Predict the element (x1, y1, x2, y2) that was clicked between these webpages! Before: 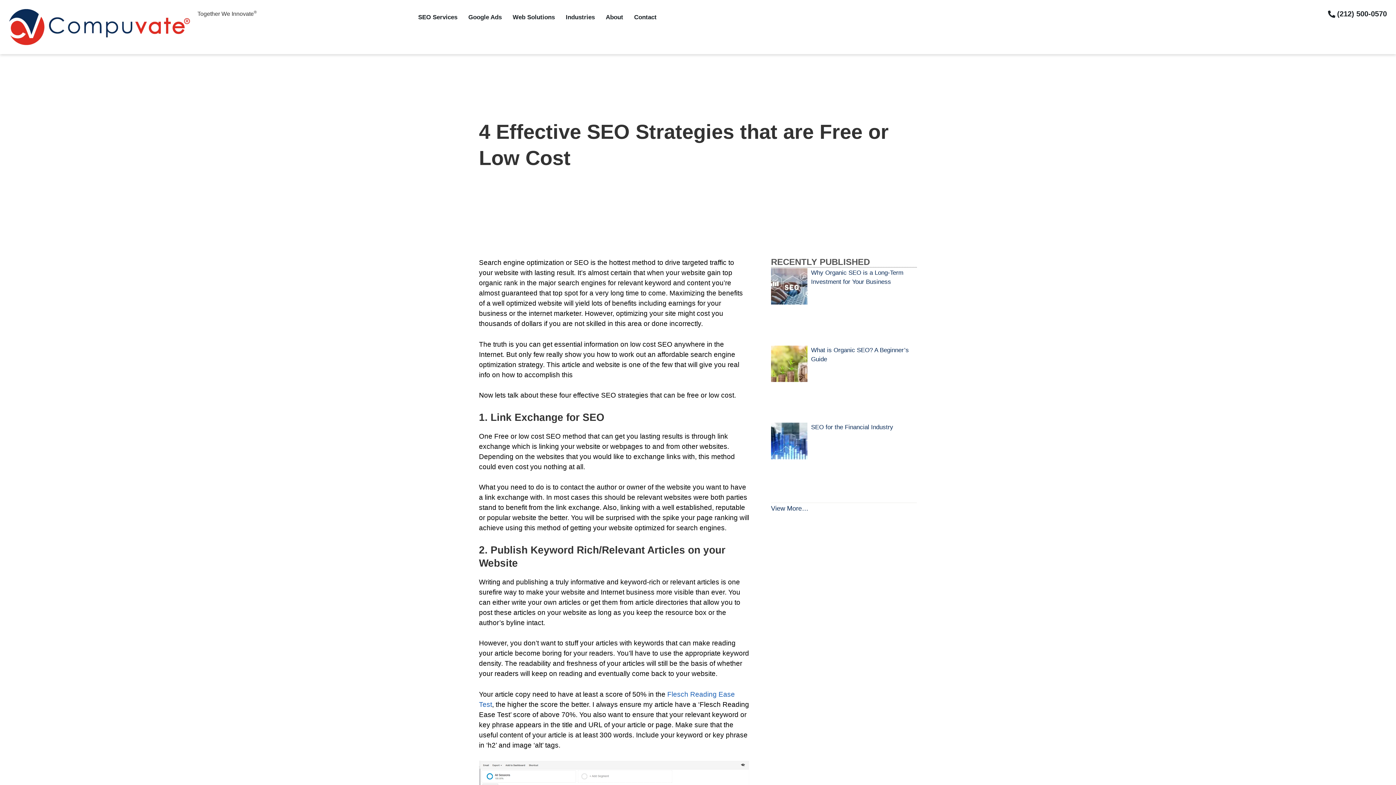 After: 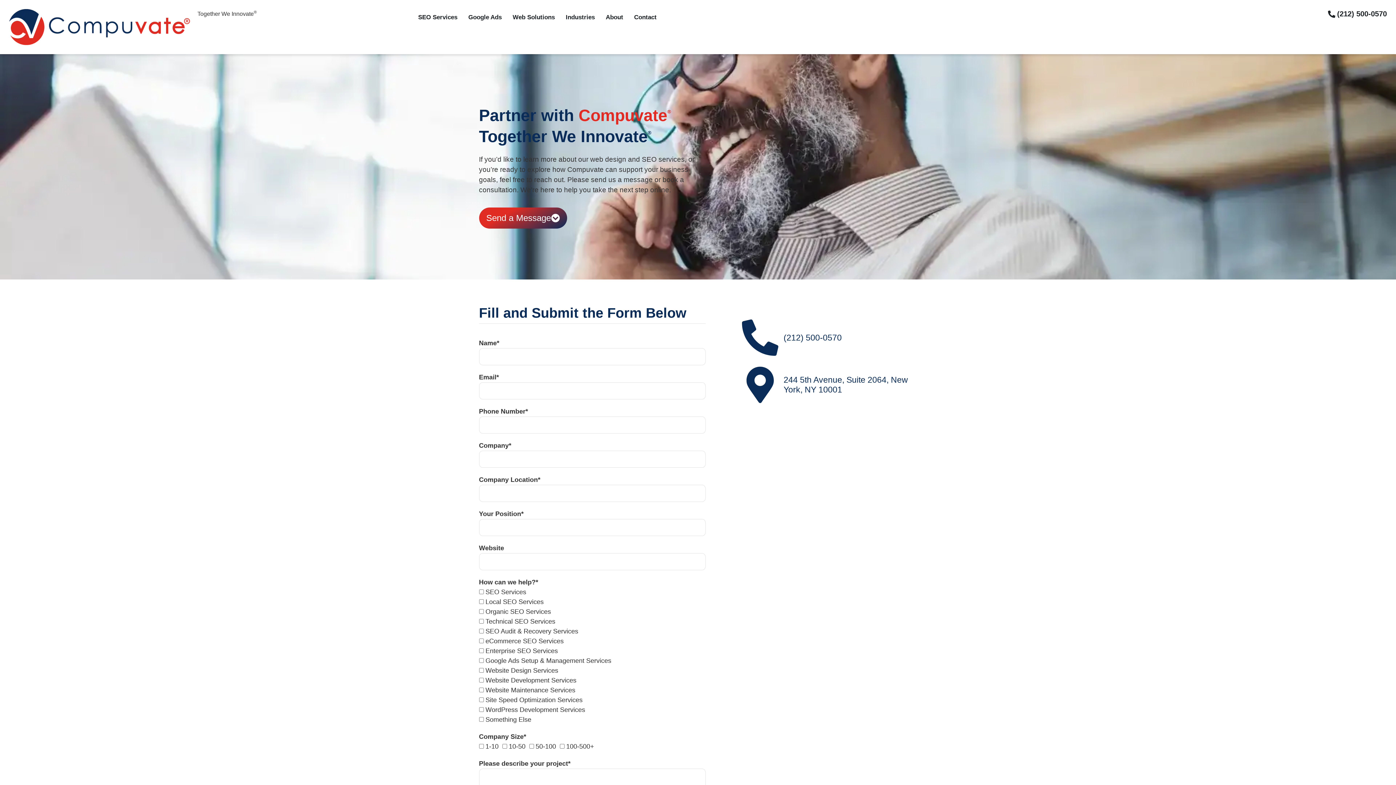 Action: label: Contact bbox: (628, 9, 662, 25)